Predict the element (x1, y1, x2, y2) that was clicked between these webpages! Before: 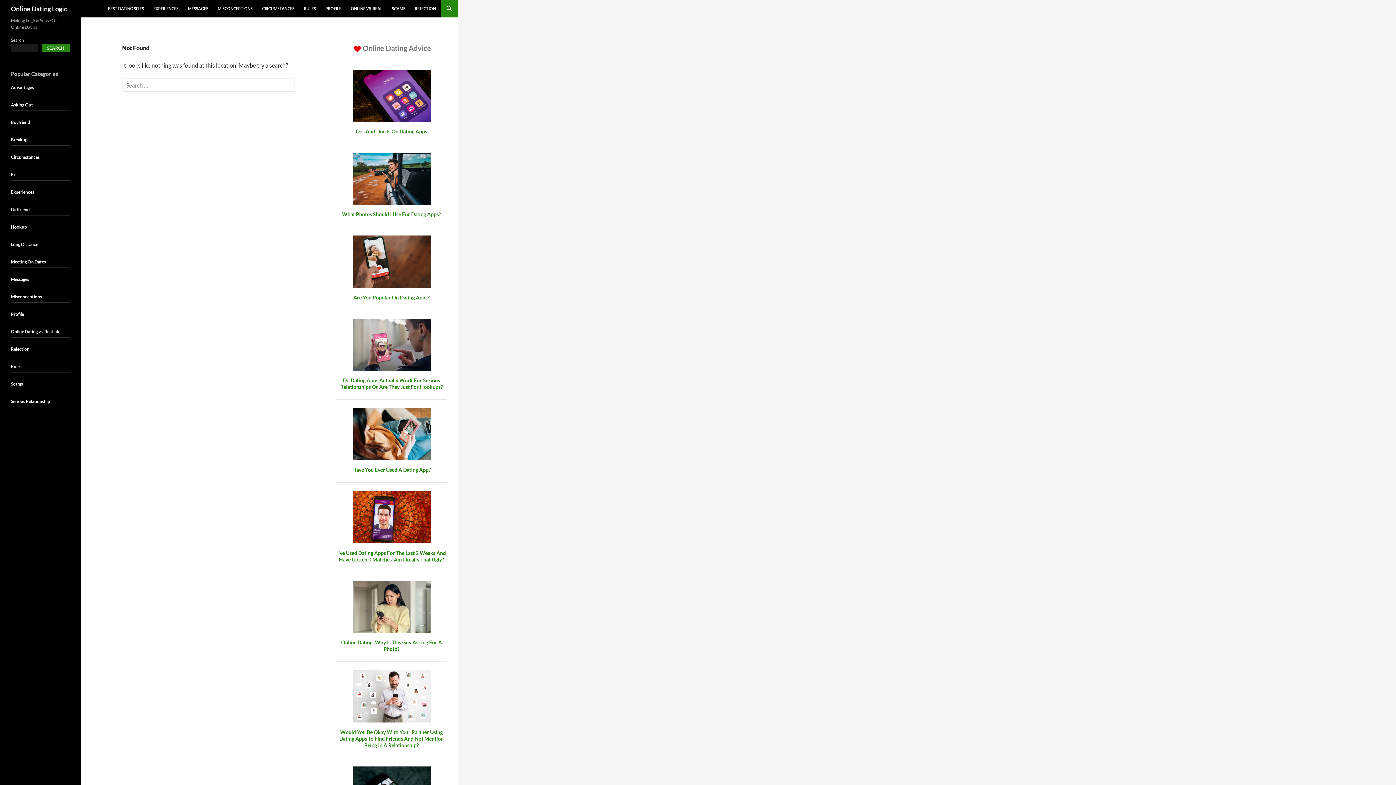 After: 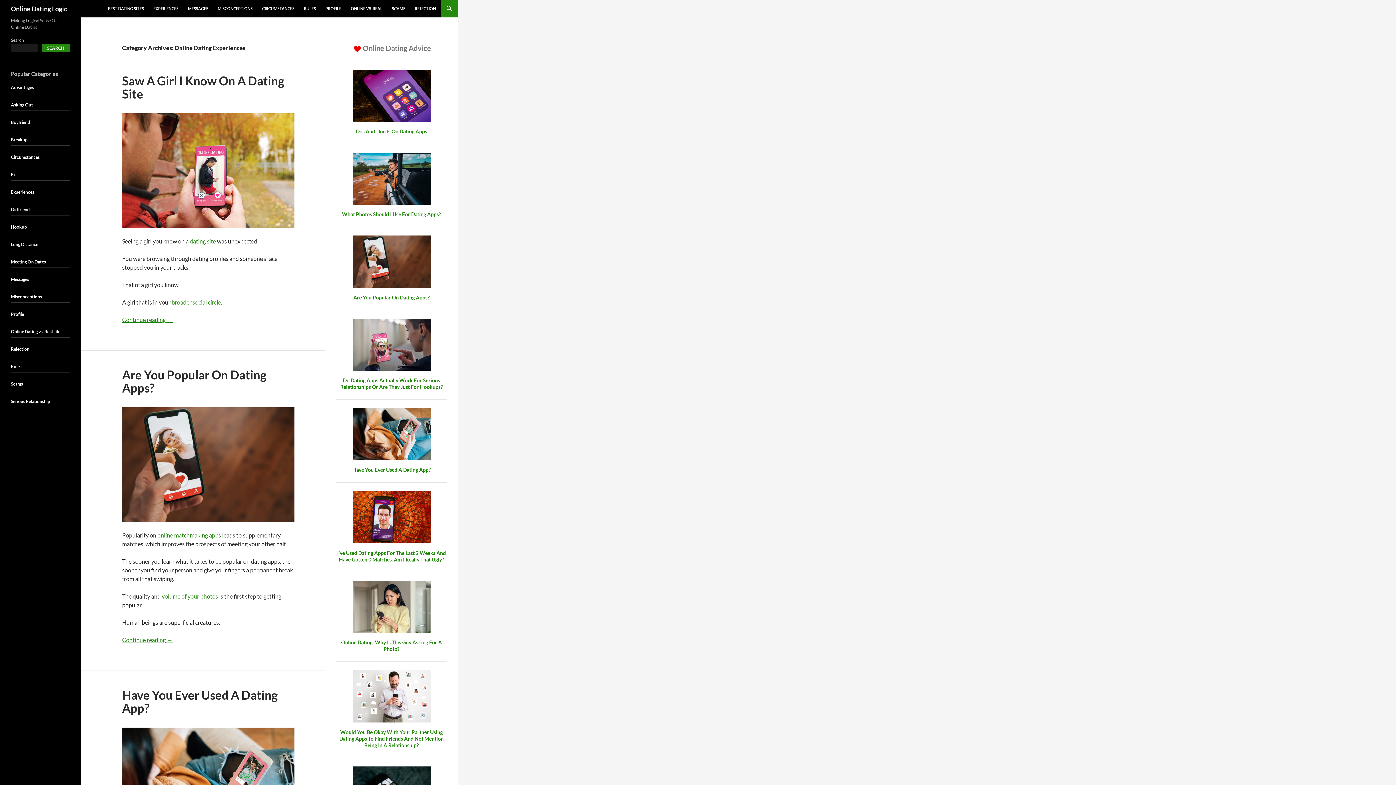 Action: label: Experiences bbox: (10, 189, 34, 194)